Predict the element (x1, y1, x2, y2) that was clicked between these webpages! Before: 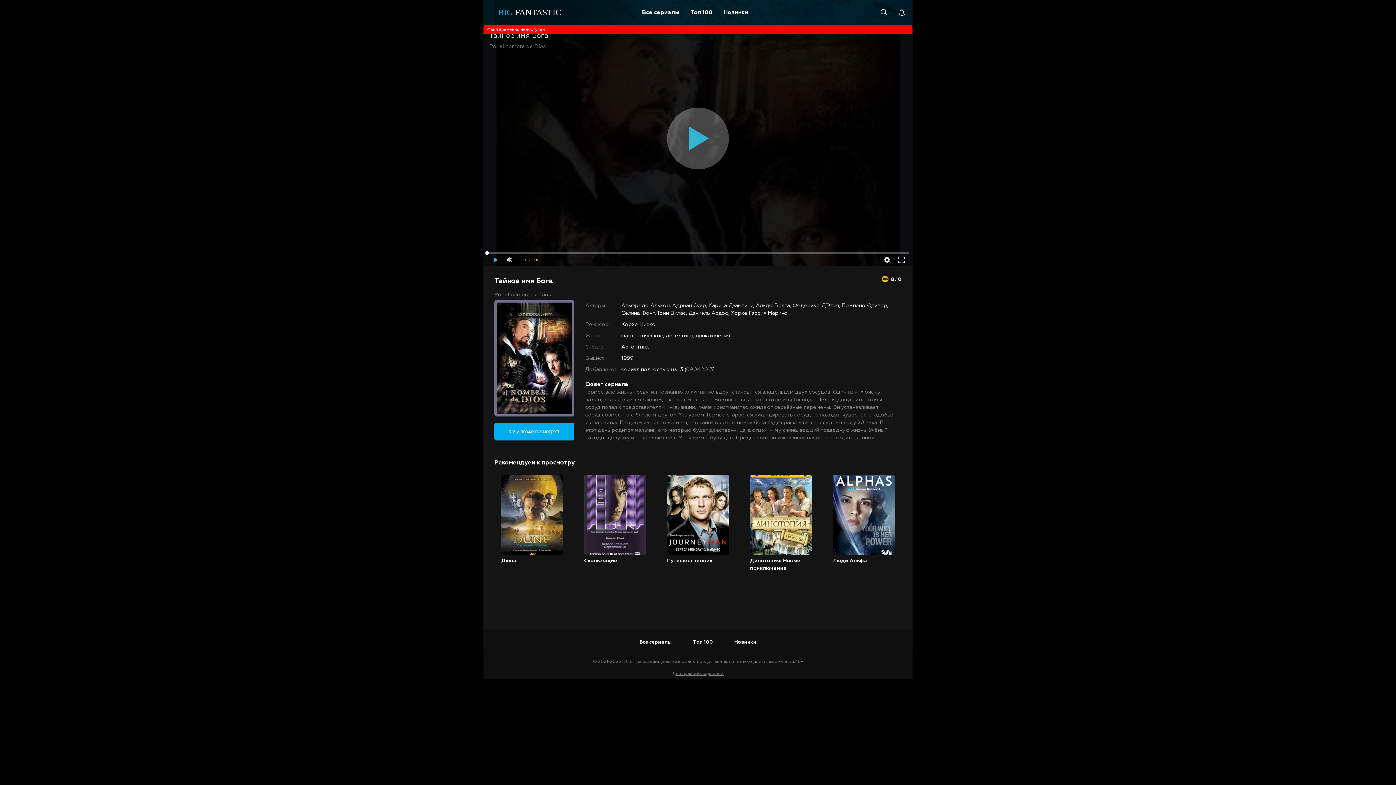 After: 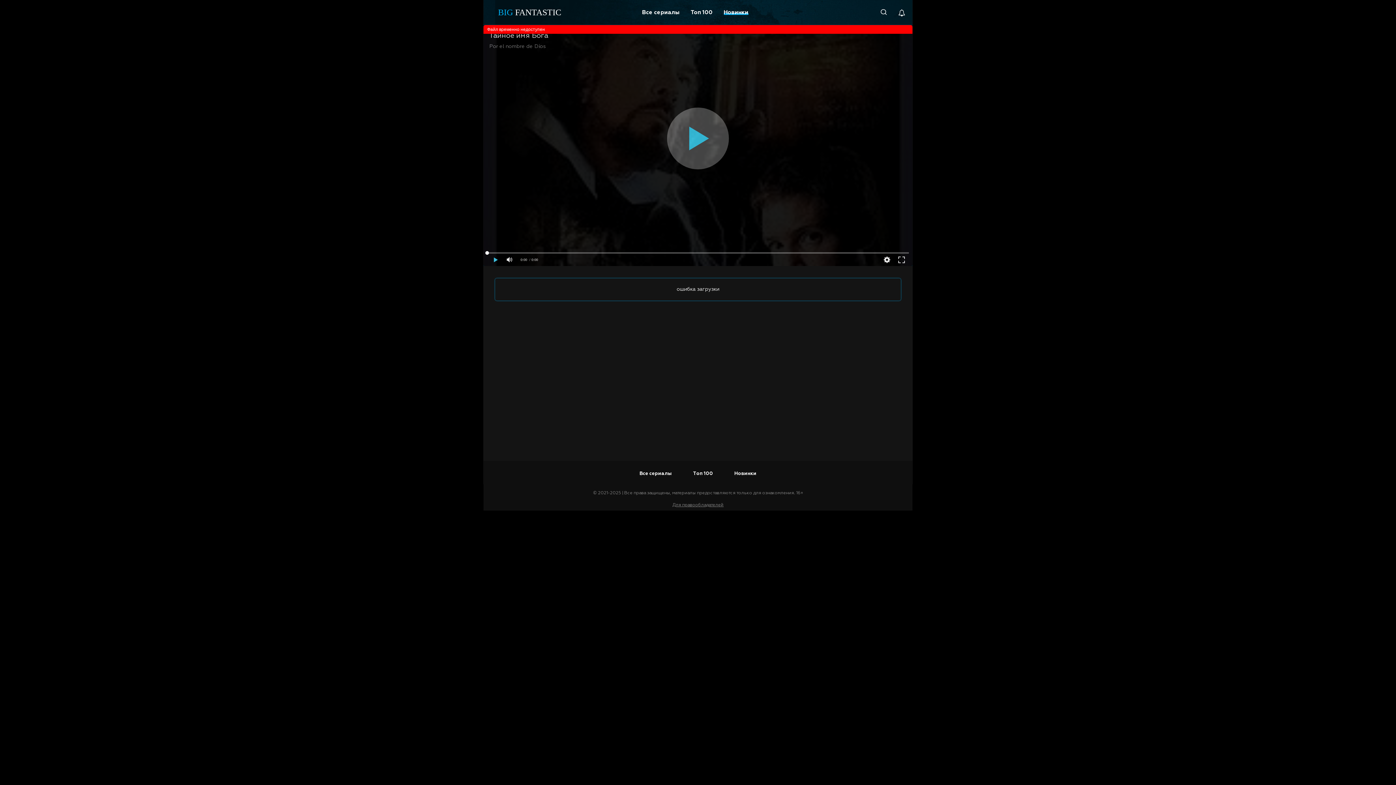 Action: label: Новинки bbox: (723, 0, 748, 24)